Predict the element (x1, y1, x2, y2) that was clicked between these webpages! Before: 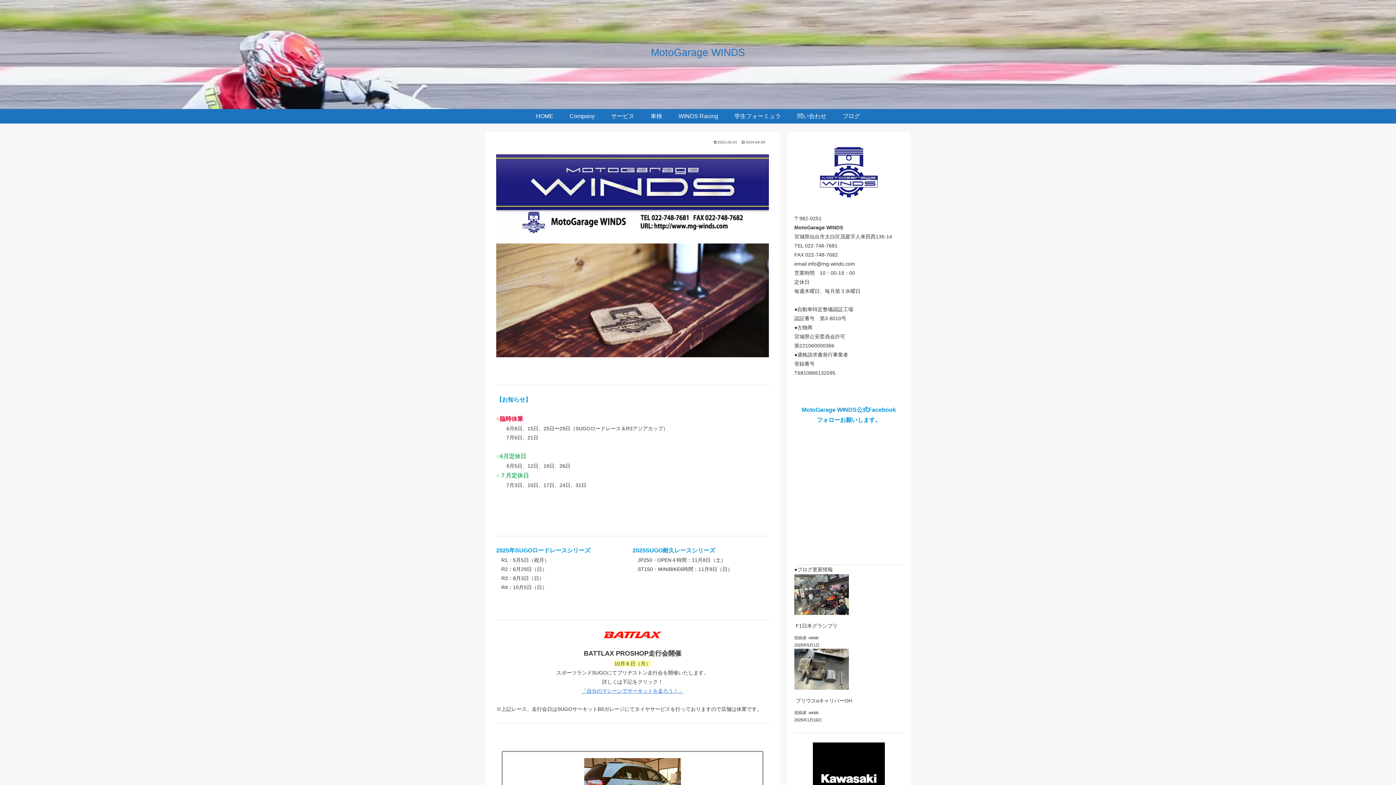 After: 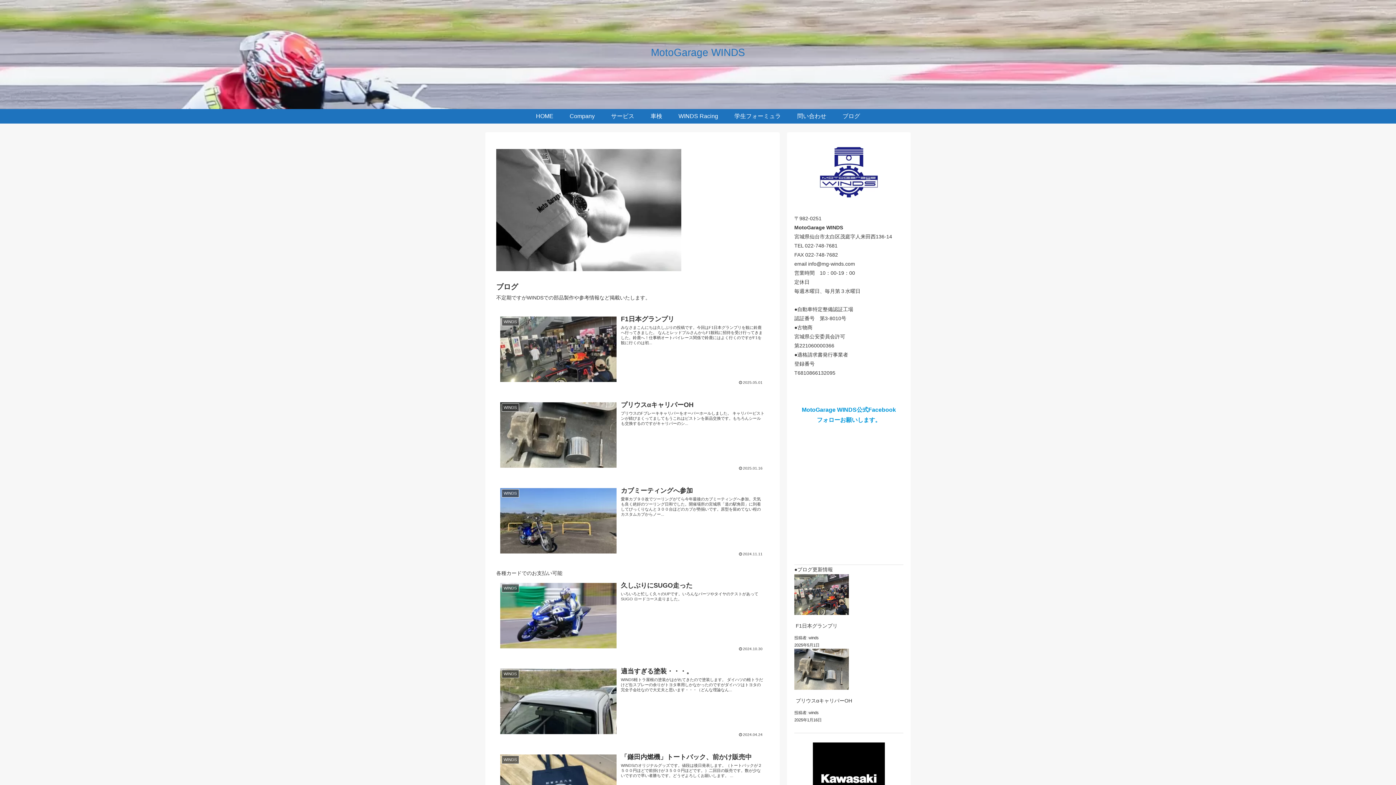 Action: bbox: (834, 109, 868, 123) label: ブログ